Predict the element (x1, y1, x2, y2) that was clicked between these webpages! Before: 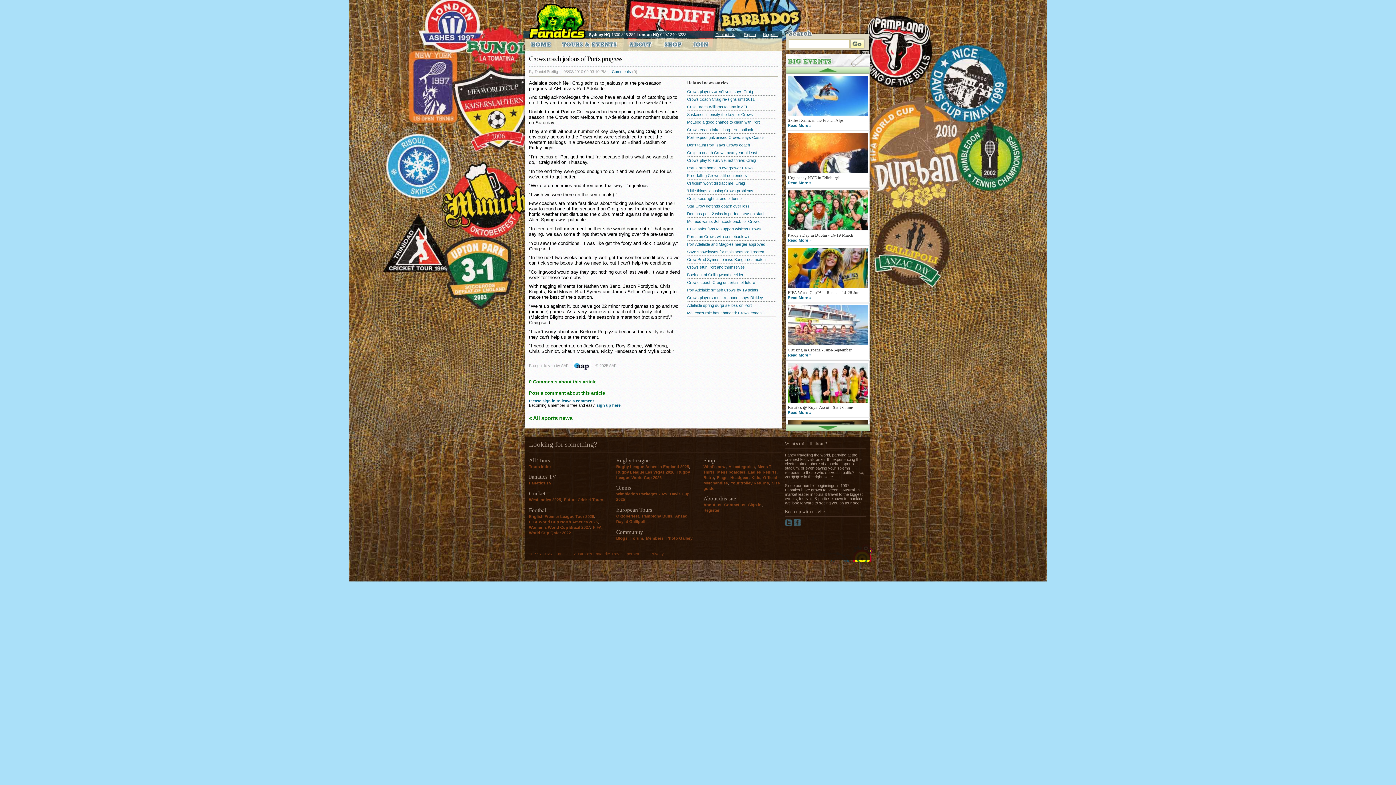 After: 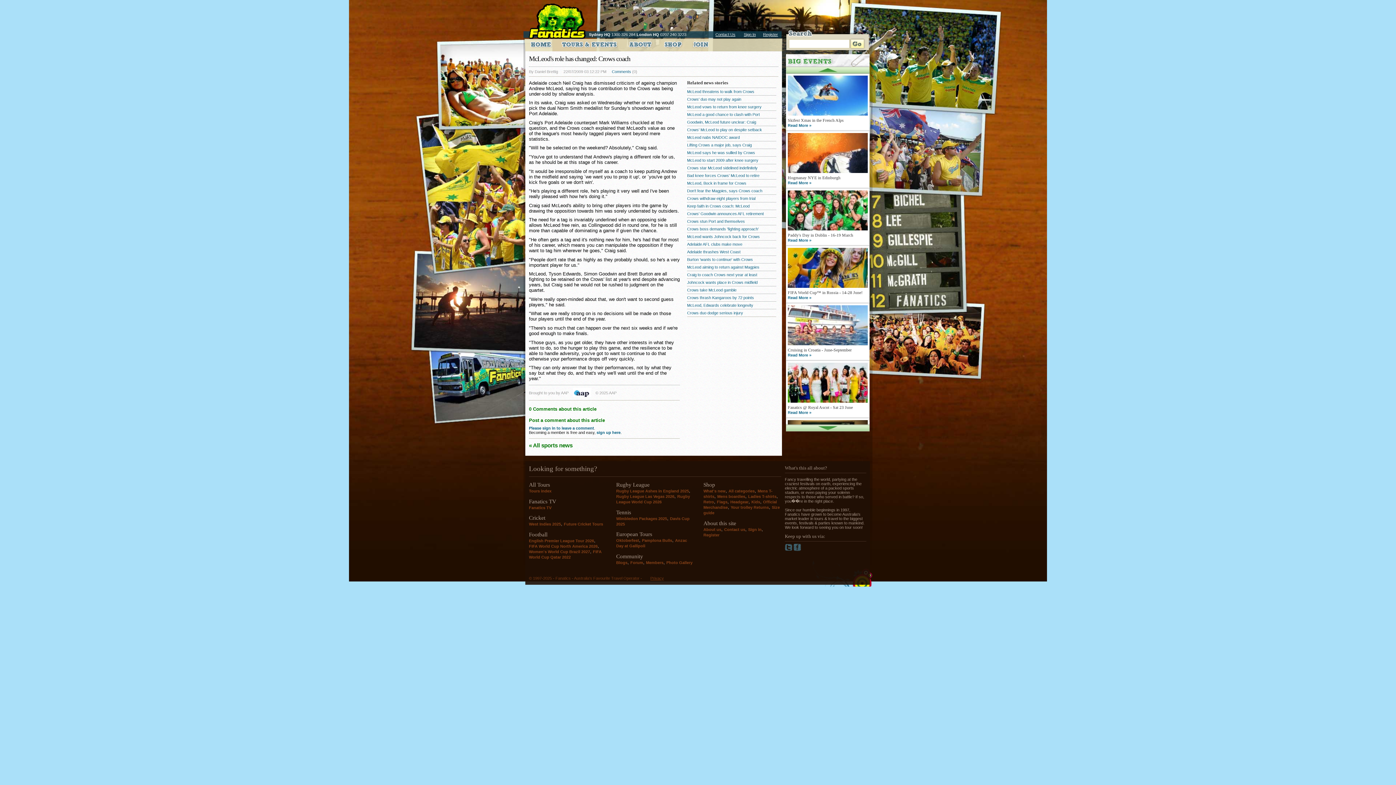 Action: bbox: (687, 309, 776, 316) label: McLeod's role has changed: Crows coach